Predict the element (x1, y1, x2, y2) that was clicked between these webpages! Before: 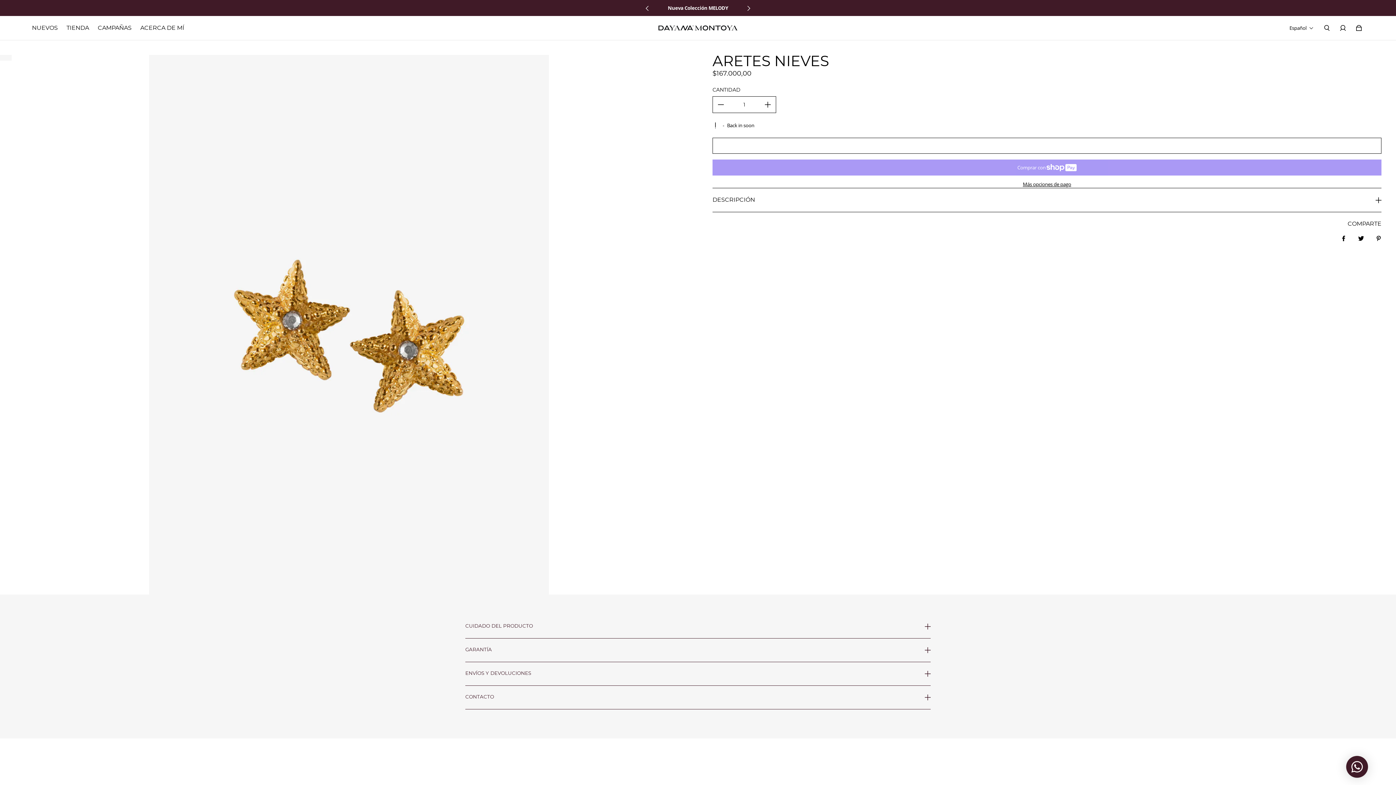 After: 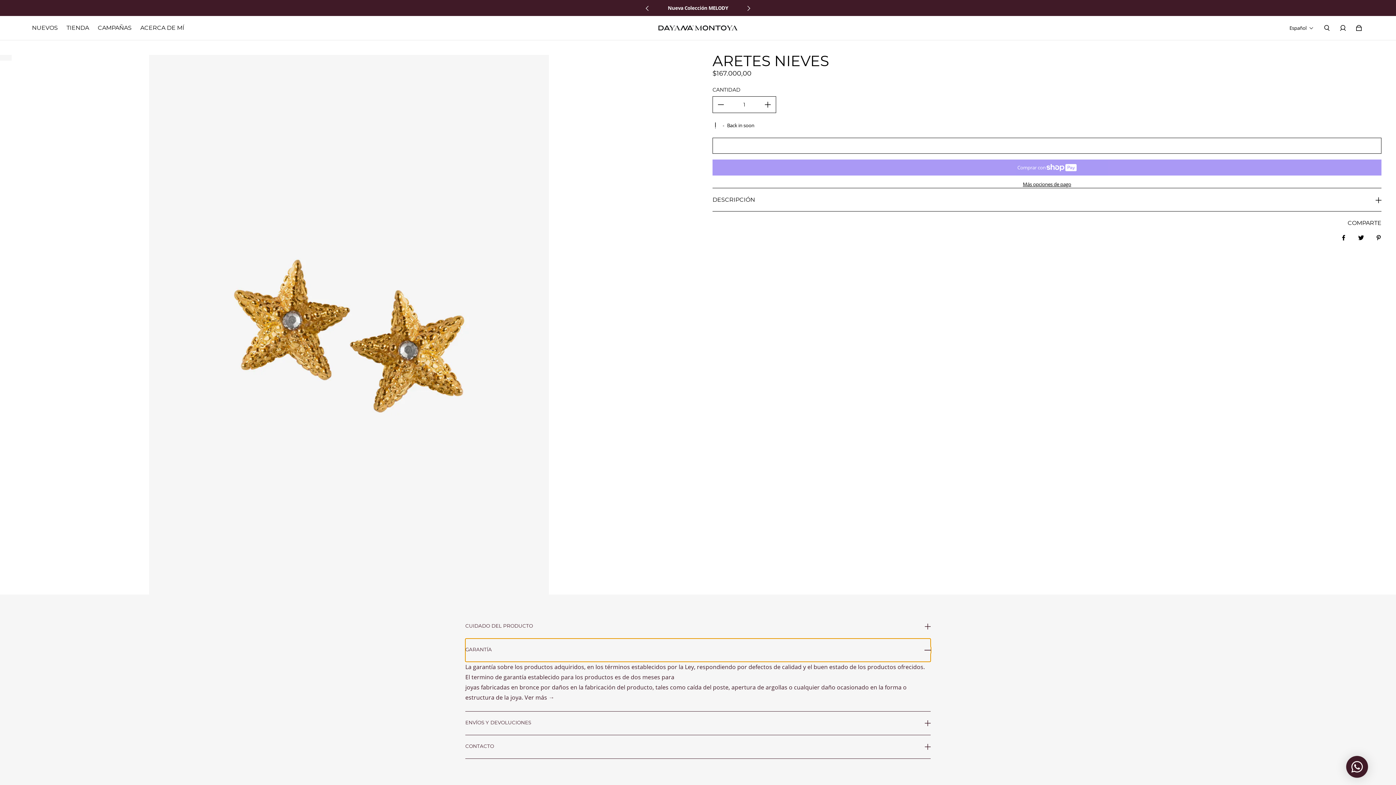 Action: label: GARANTÍA bbox: (465, 639, 930, 662)